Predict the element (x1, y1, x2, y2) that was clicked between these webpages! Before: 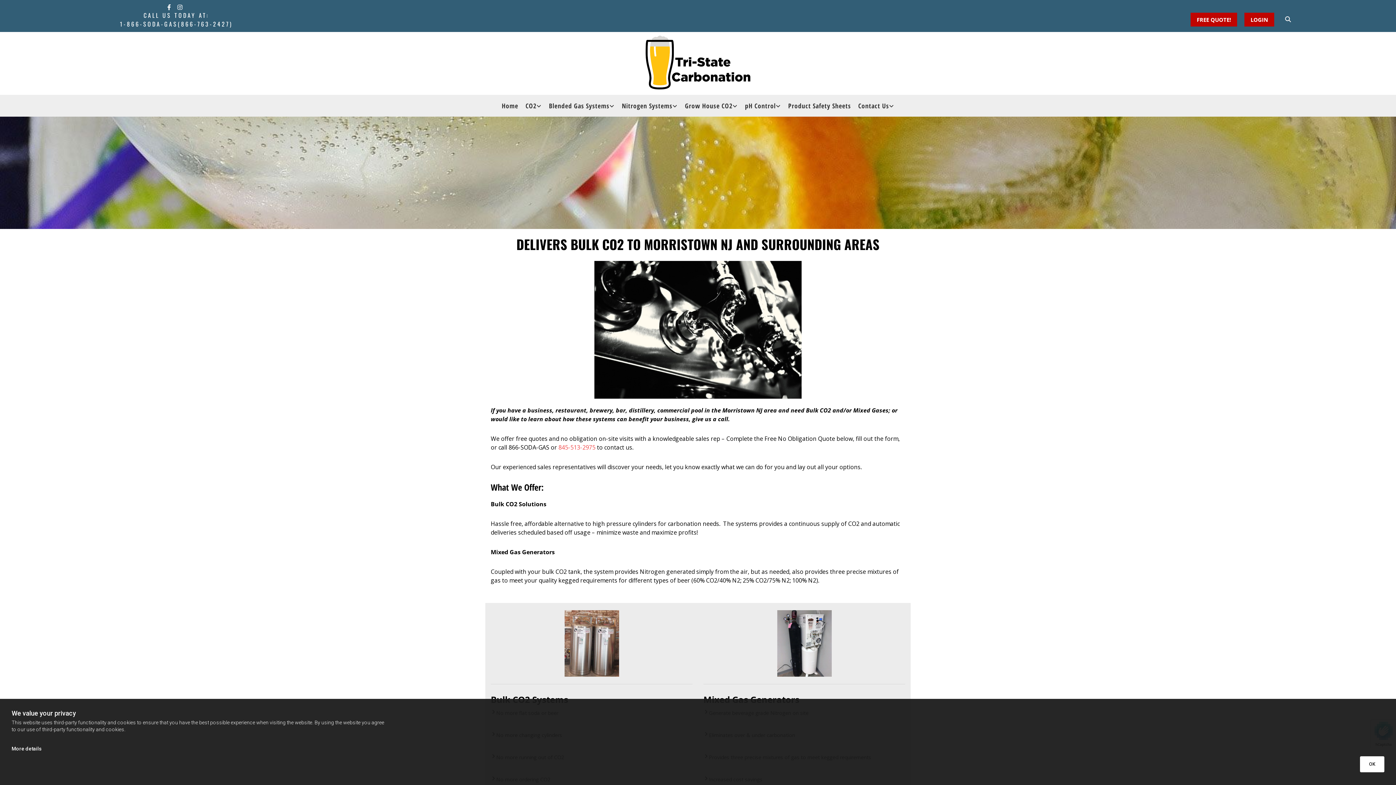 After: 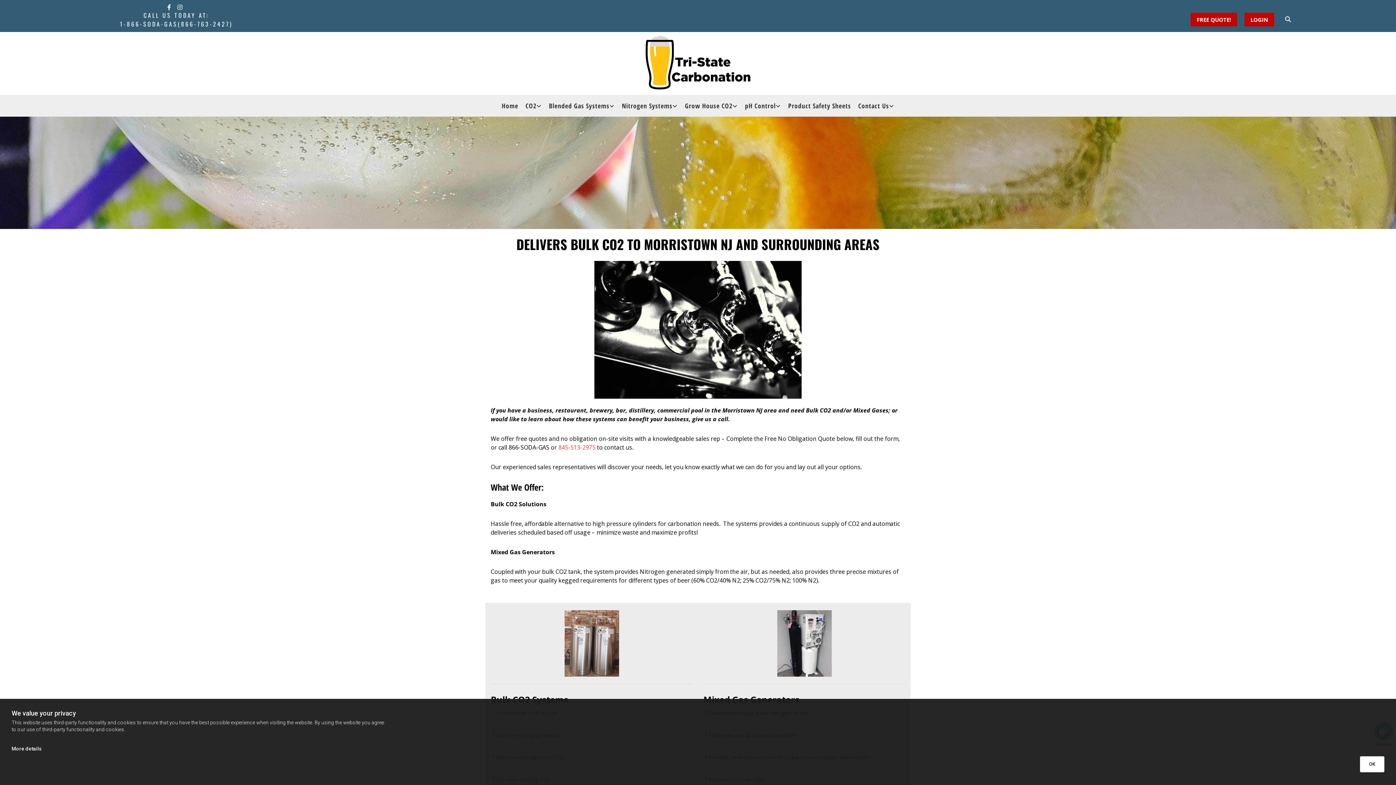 Action: bbox: (120, 10, 232, 28) label: CALL US TODAY AT:
1-866-SODA-GAS(866-763-2427)